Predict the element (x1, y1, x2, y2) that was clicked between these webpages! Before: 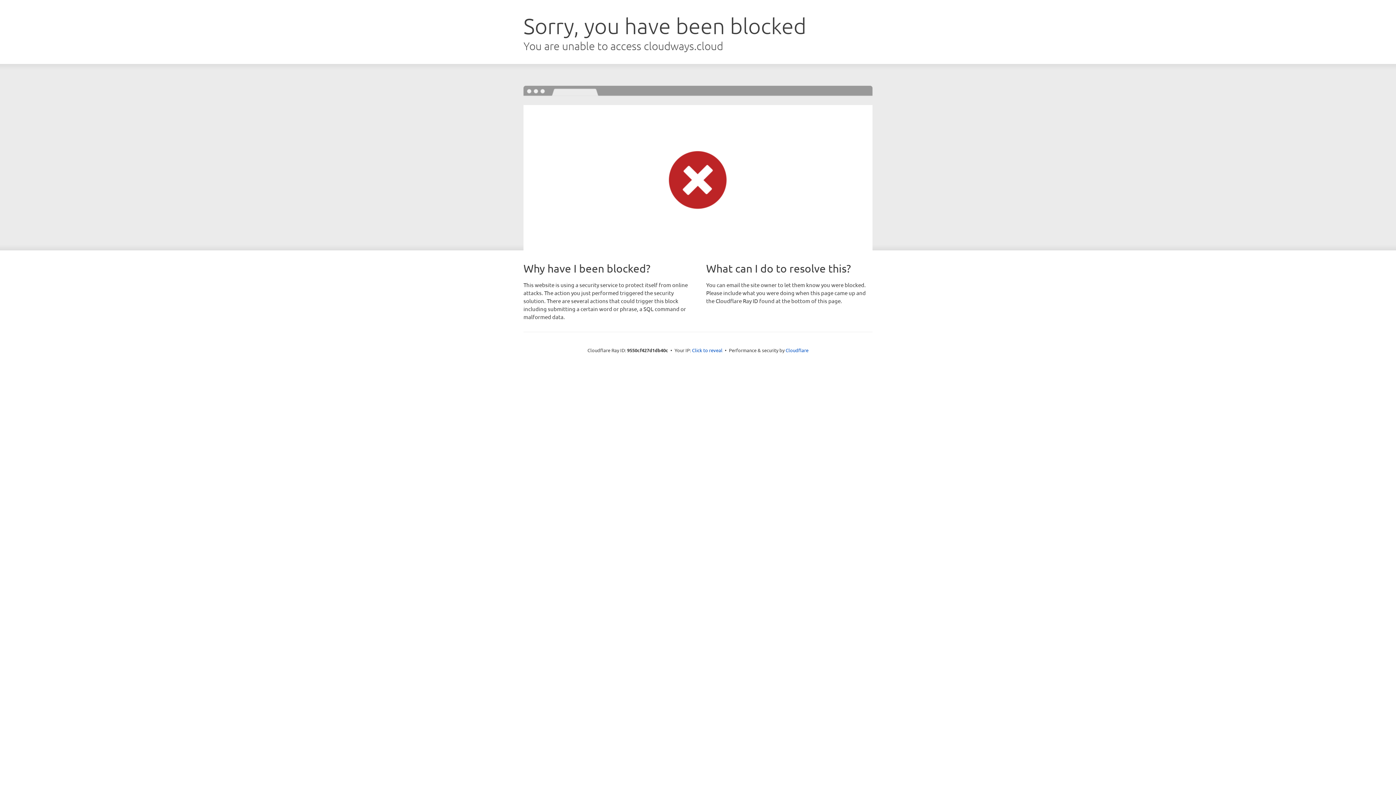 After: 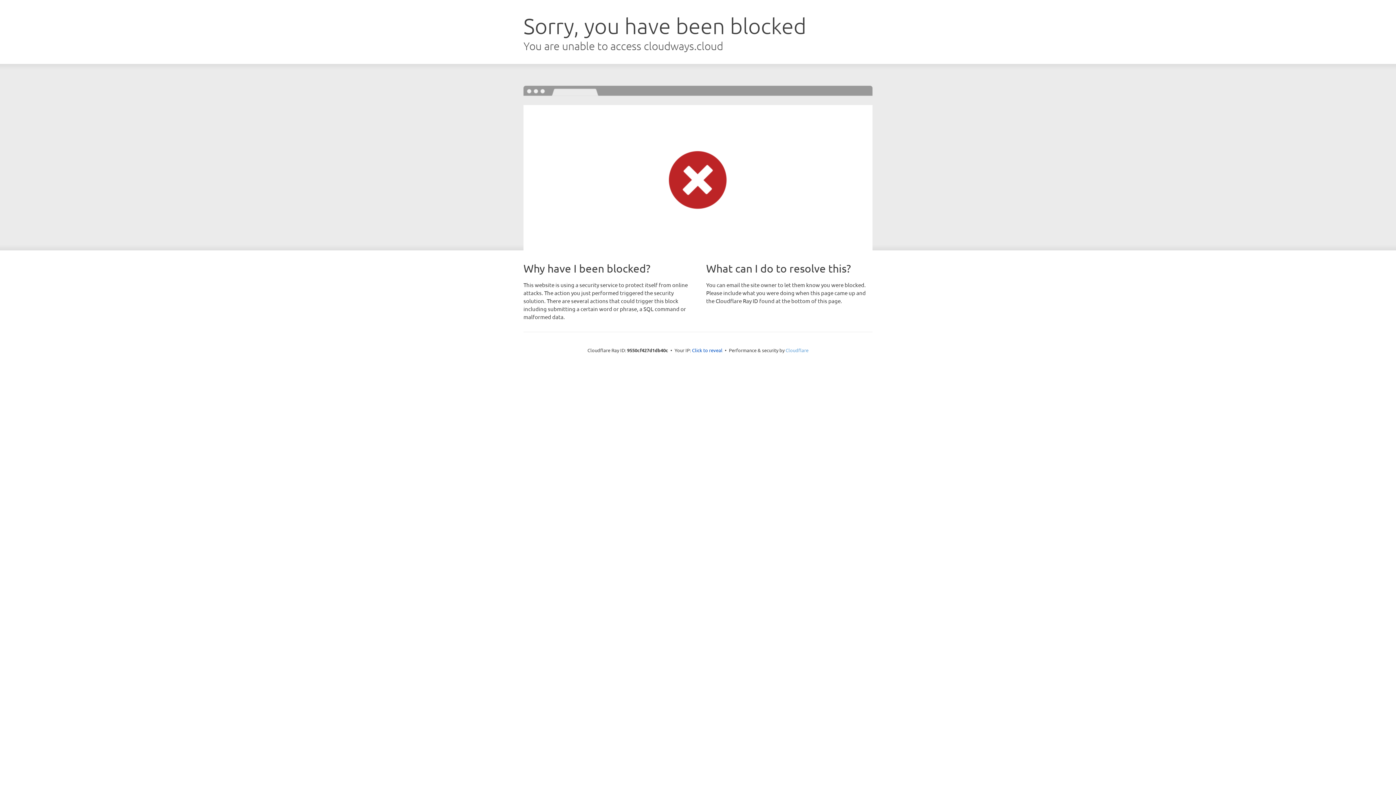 Action: bbox: (785, 347, 808, 353) label: Cloudflare